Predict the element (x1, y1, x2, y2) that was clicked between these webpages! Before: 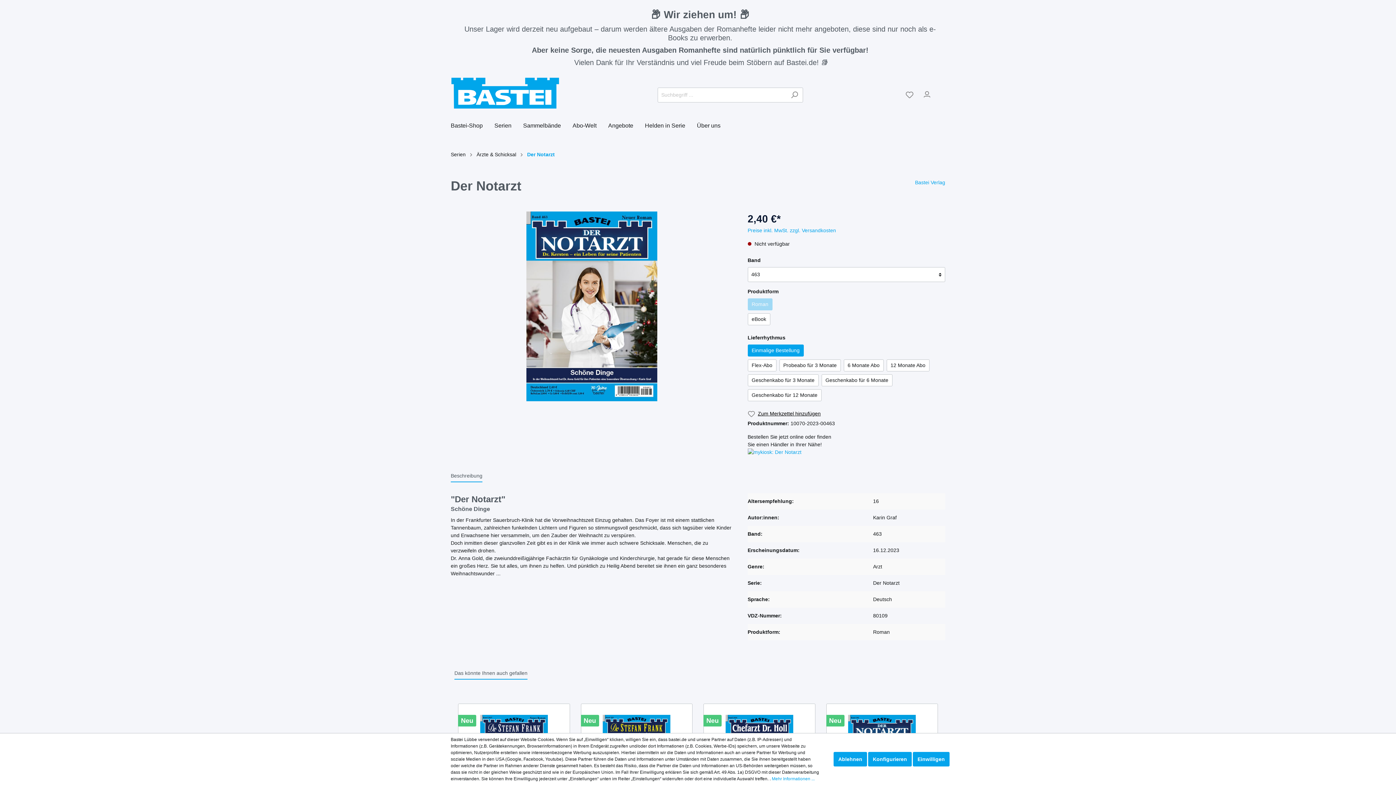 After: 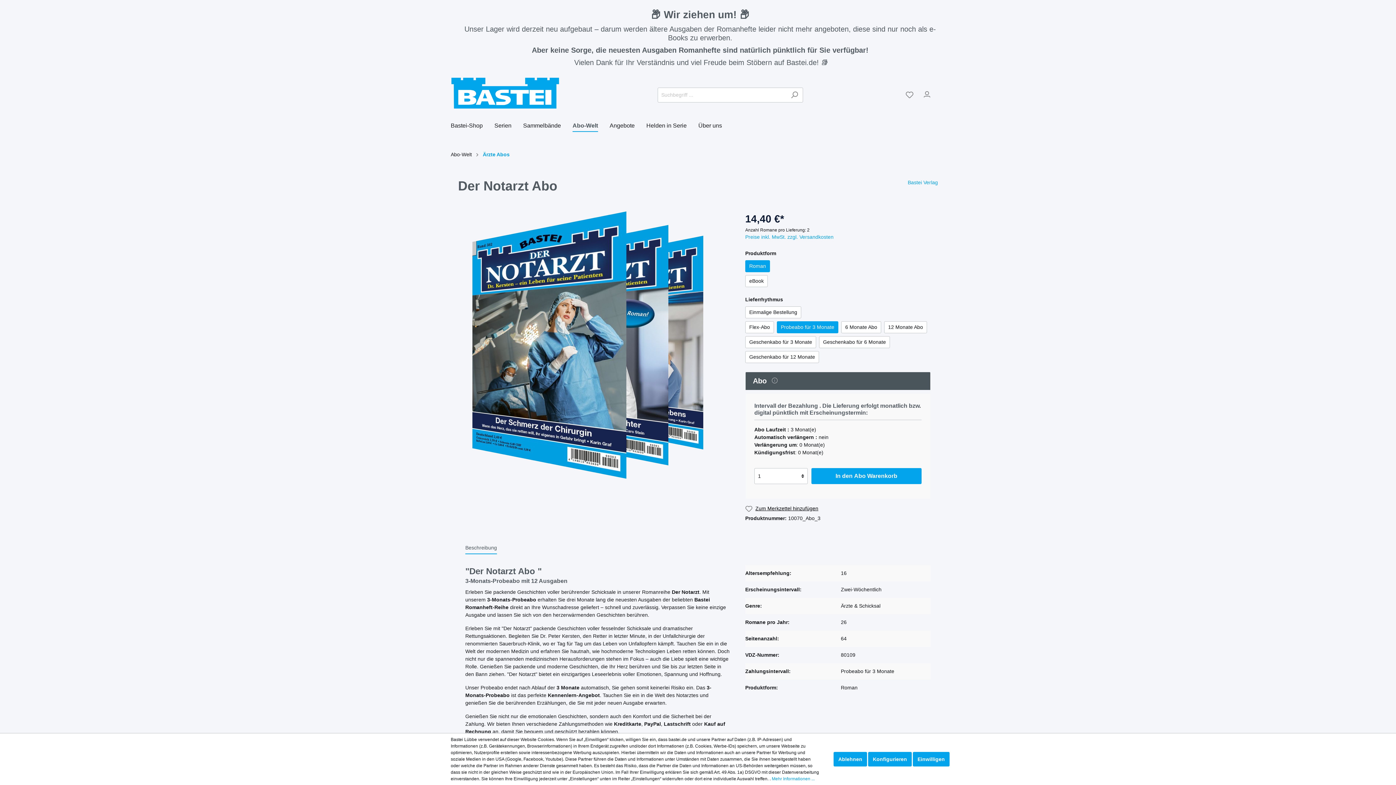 Action: bbox: (779, 359, 840, 371) label: Probeabo für 3 Monate